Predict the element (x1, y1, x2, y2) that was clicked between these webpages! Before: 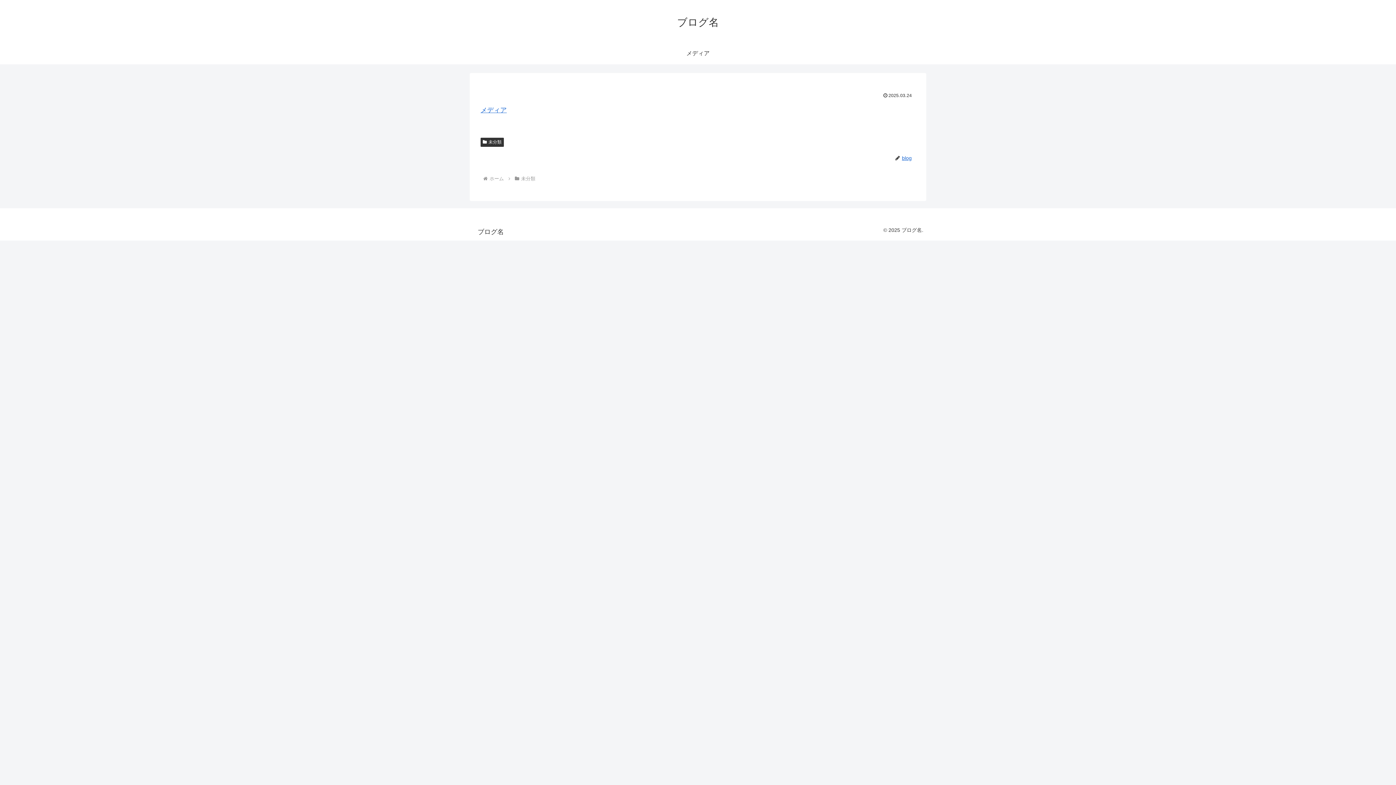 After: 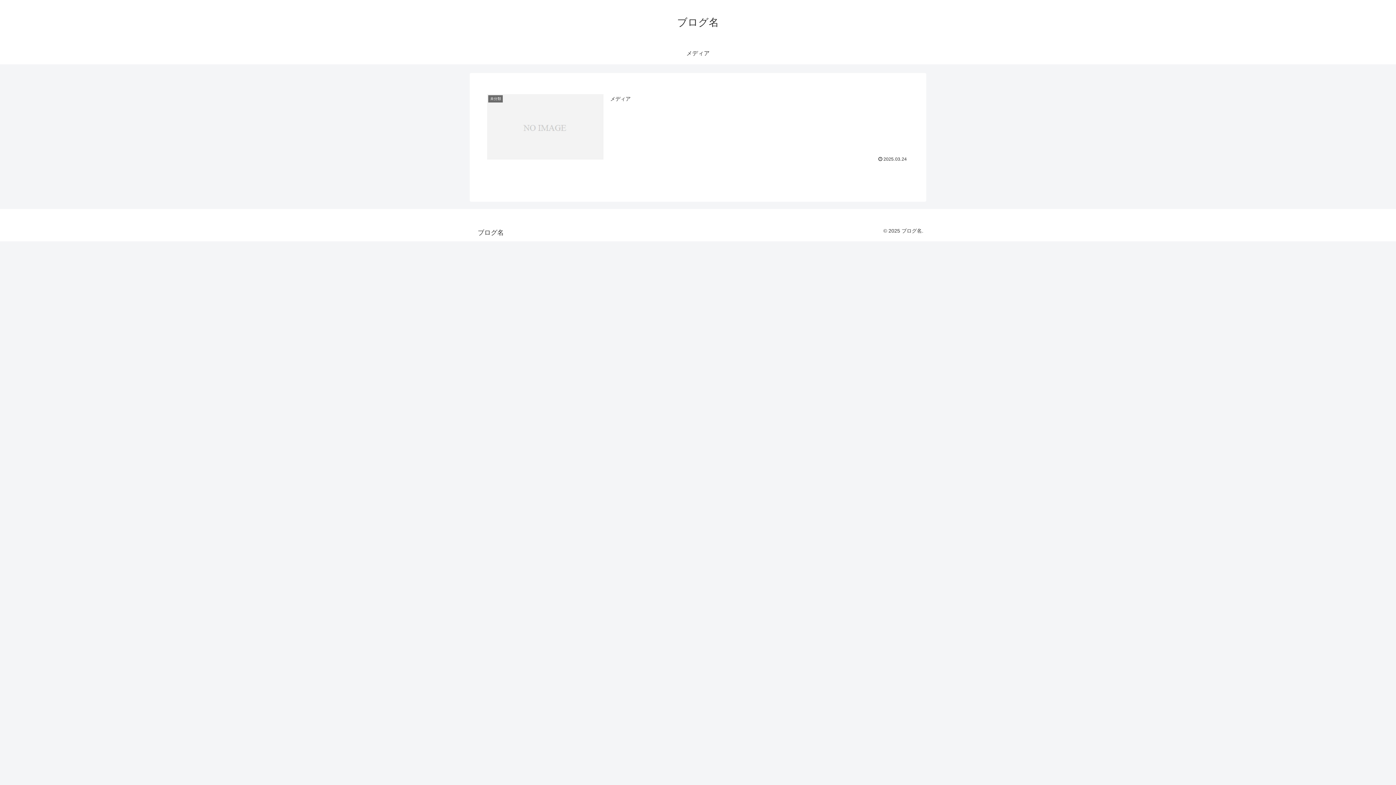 Action: bbox: (488, 176, 505, 181) label: ホーム